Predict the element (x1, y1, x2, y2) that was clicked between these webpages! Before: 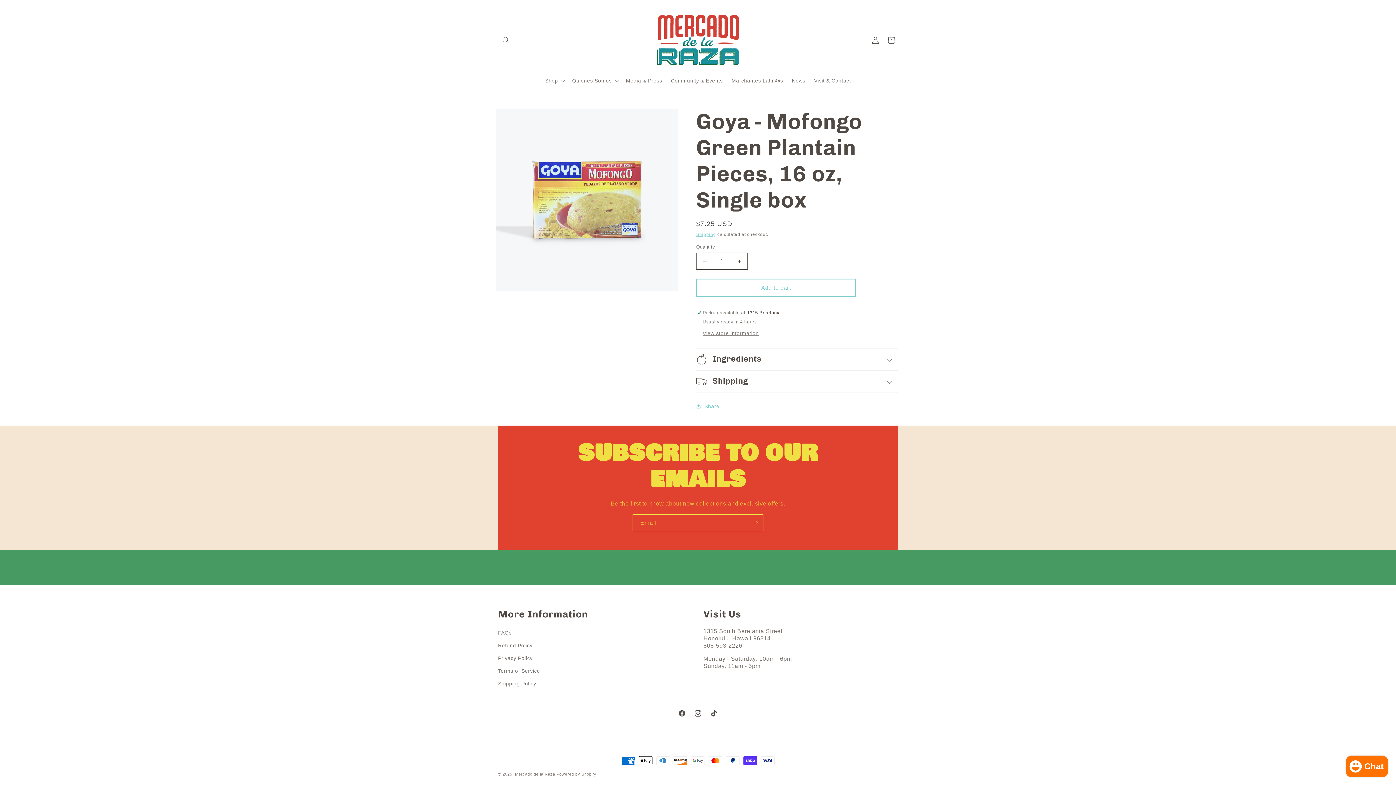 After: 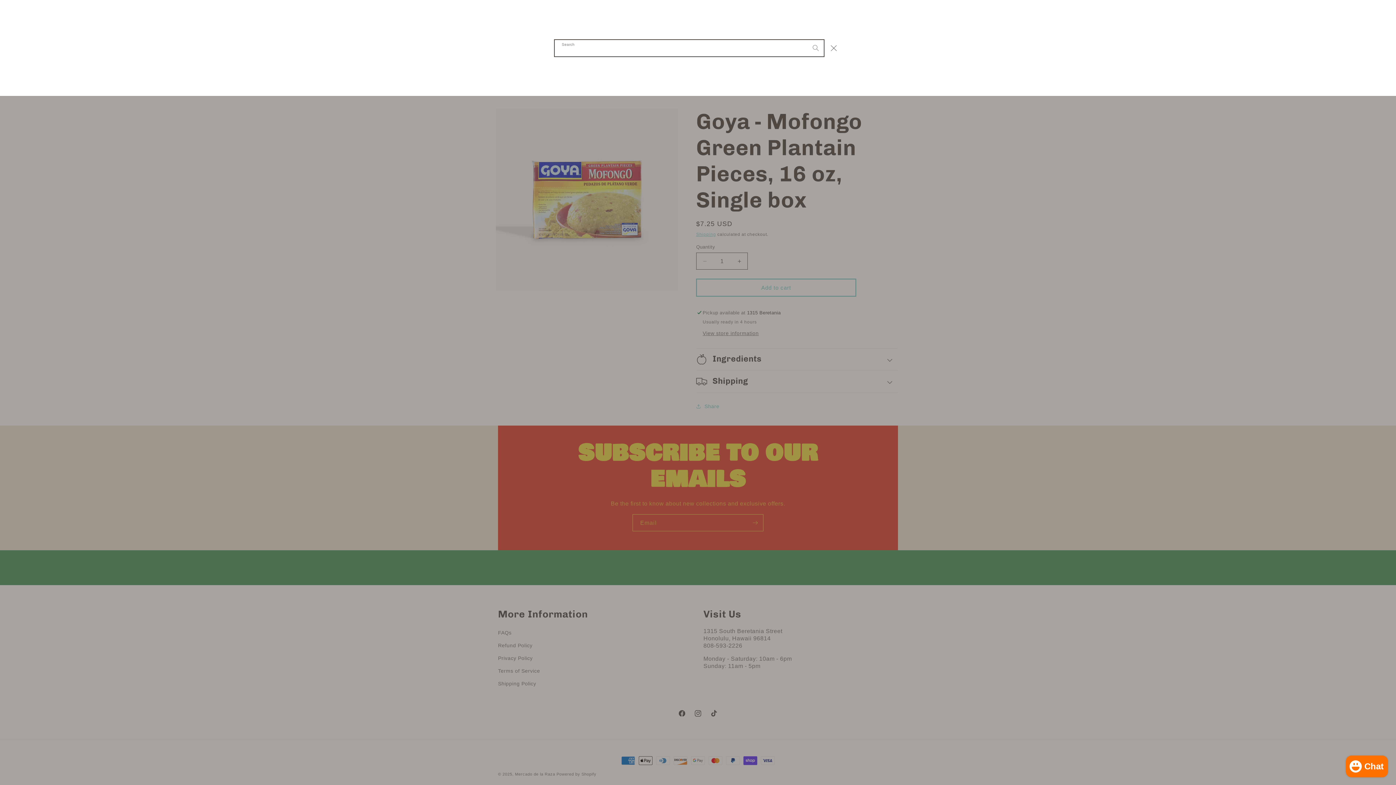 Action: label: Search bbox: (498, 32, 514, 48)